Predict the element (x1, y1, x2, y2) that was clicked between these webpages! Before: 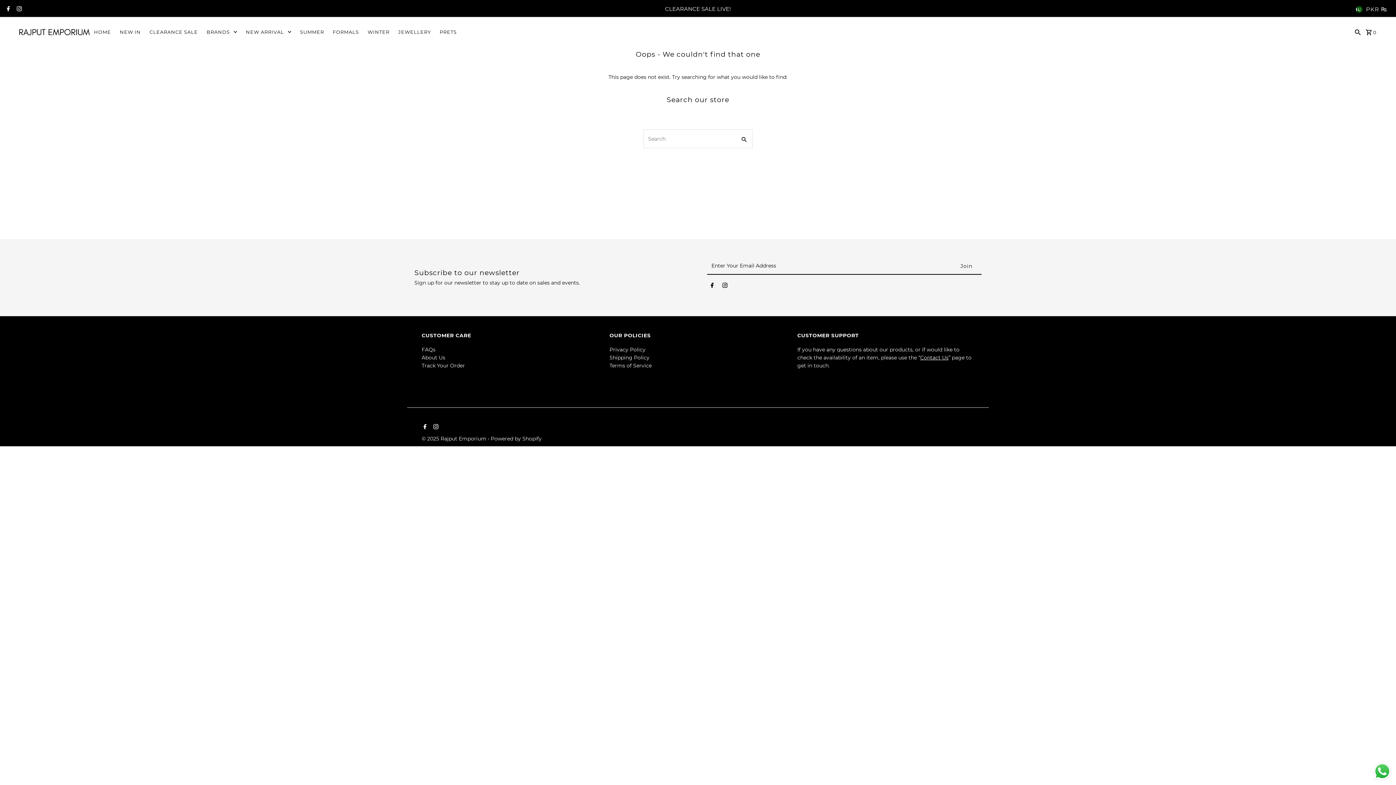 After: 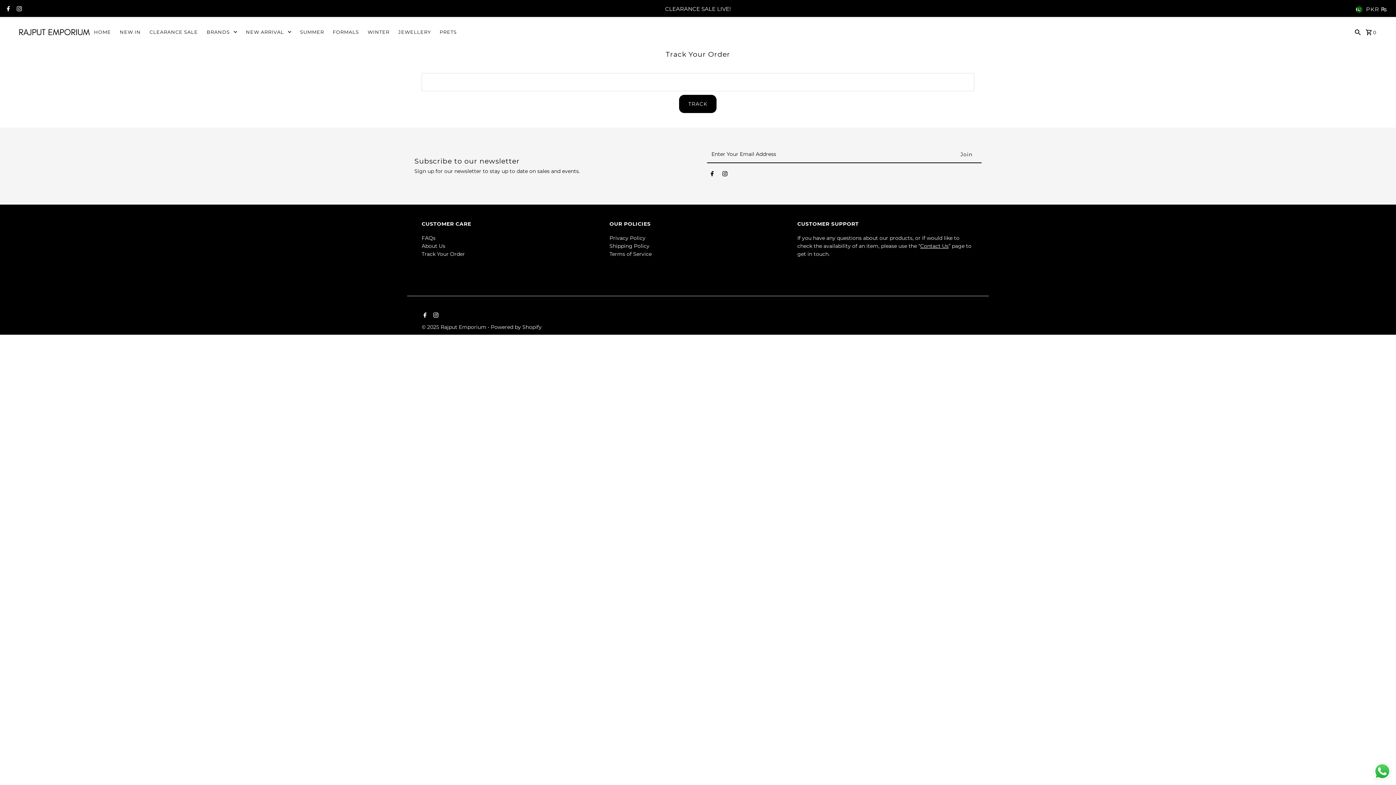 Action: label: Track Your Order bbox: (421, 362, 465, 369)